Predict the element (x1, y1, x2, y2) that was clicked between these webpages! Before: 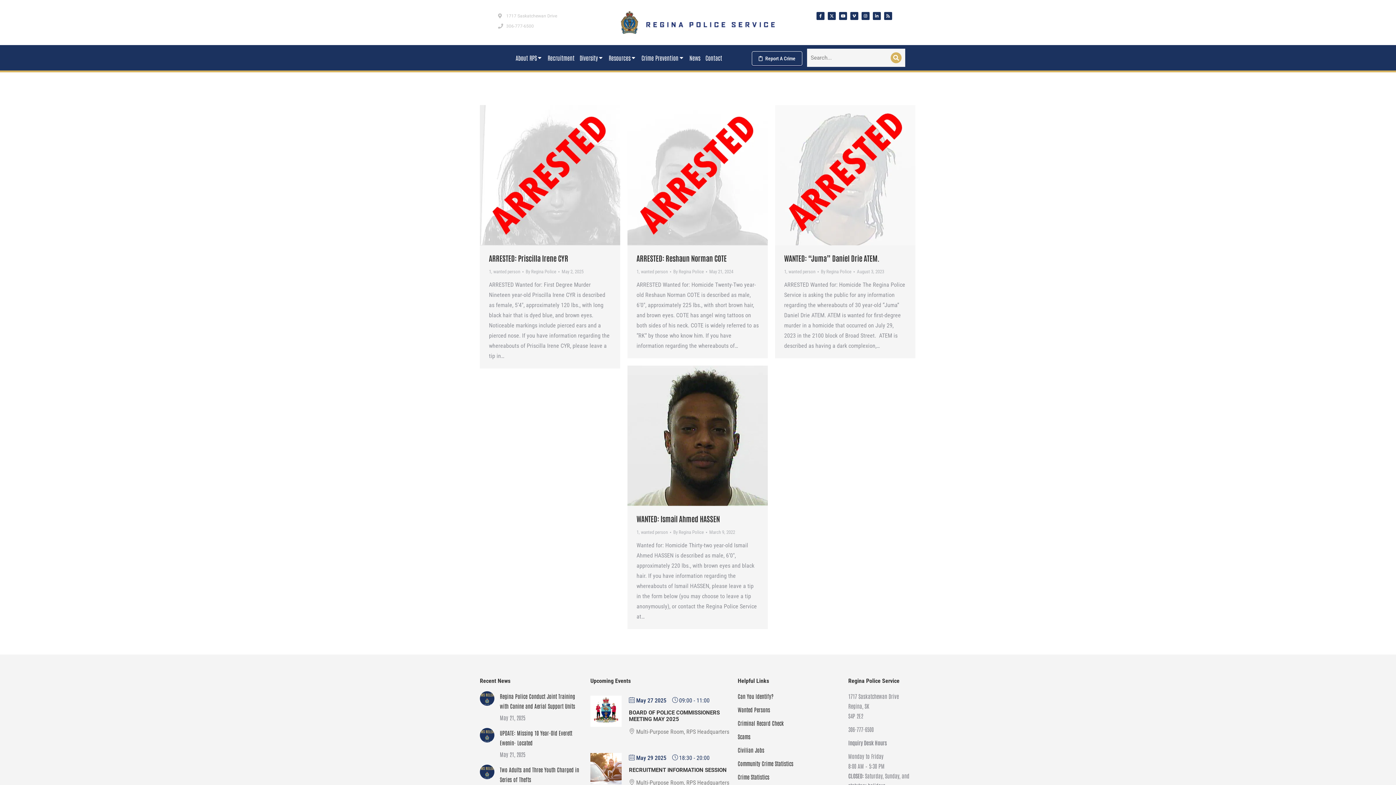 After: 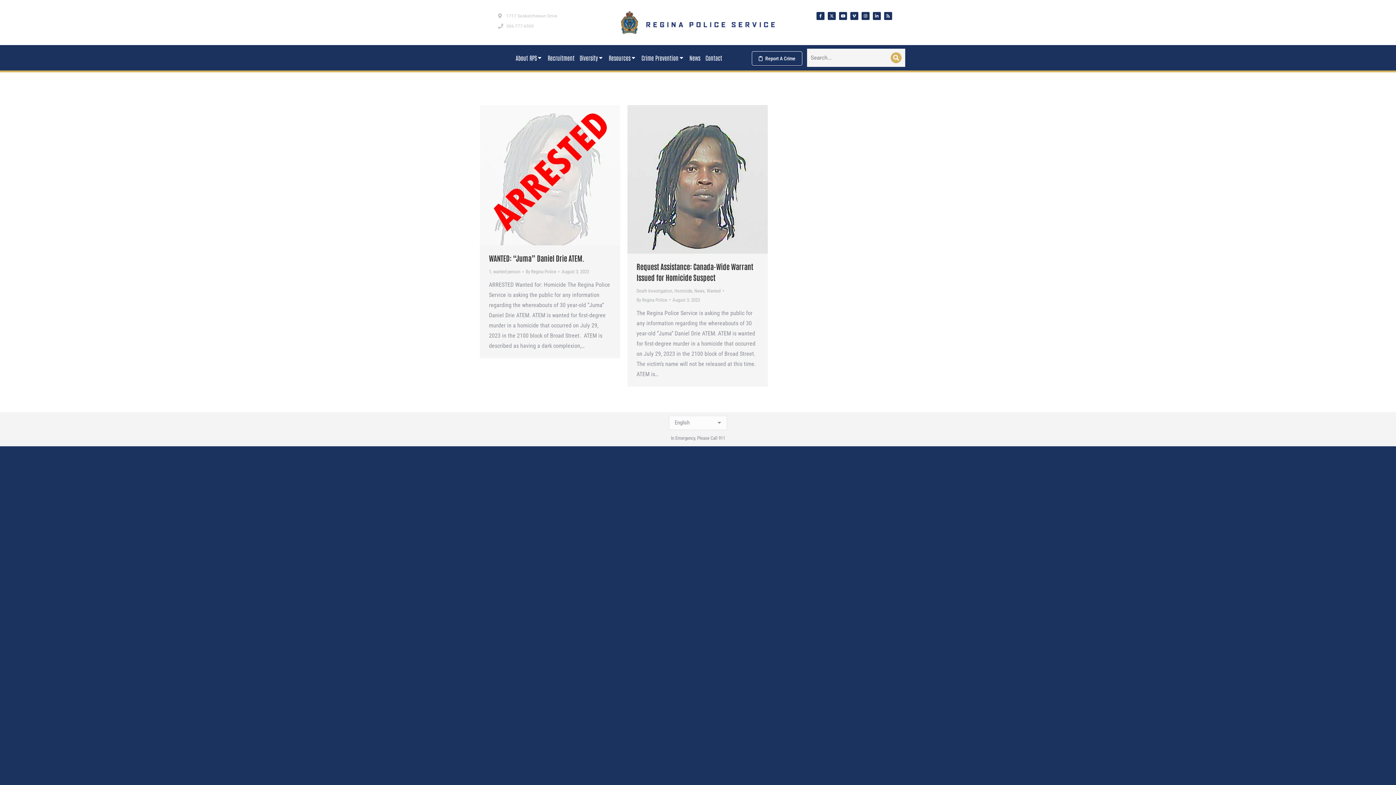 Action: label: August 3, 2023 bbox: (857, 267, 884, 276)